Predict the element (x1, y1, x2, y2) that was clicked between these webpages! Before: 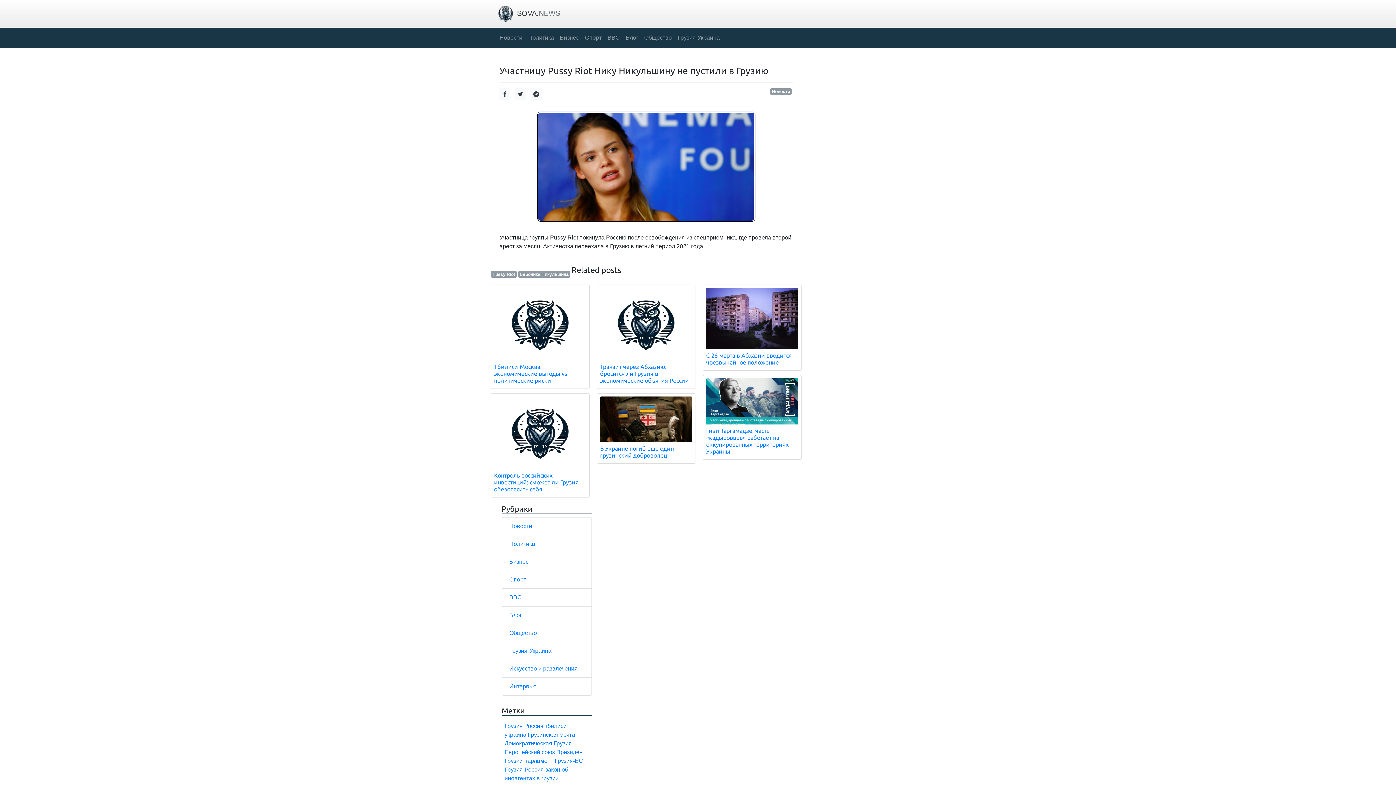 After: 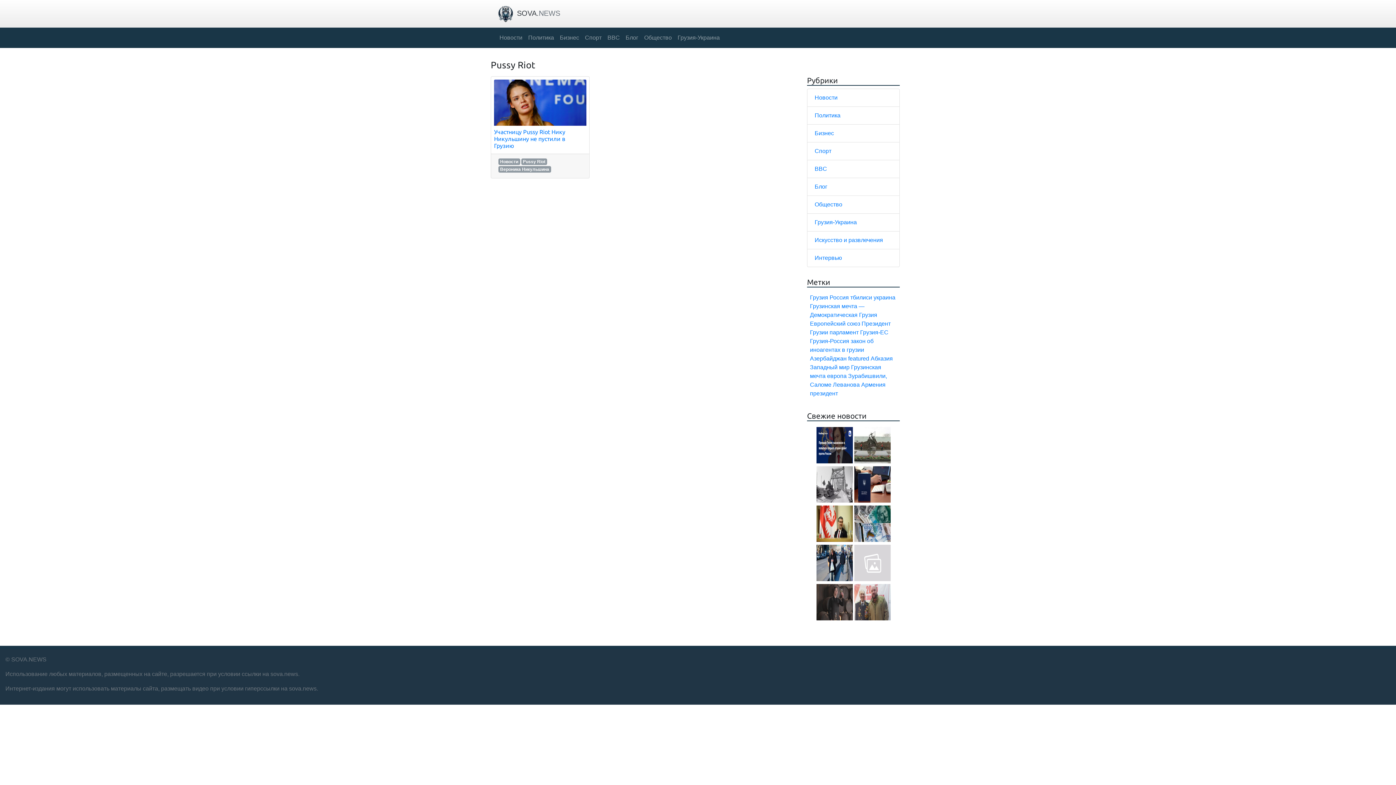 Action: label: Pussy Riot bbox: (490, 271, 516, 277)